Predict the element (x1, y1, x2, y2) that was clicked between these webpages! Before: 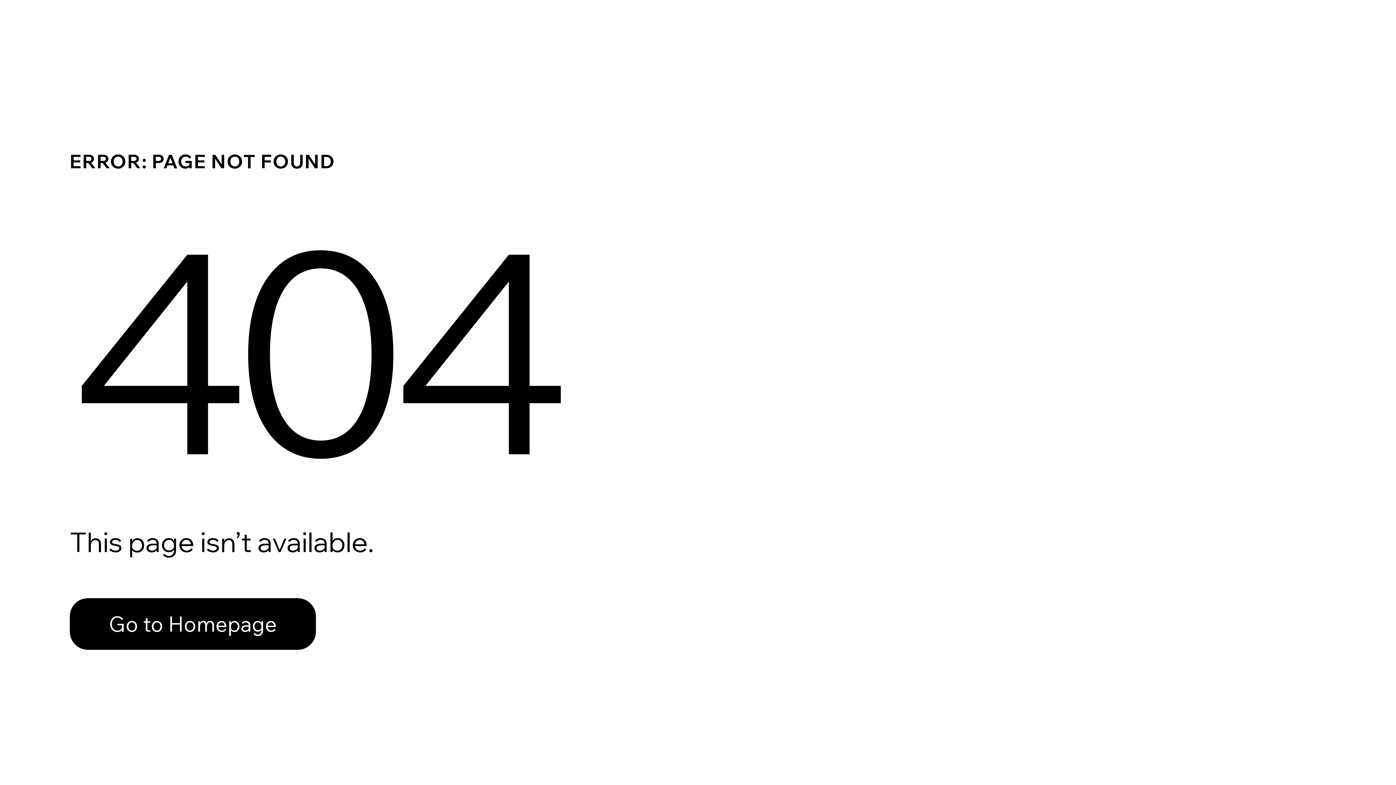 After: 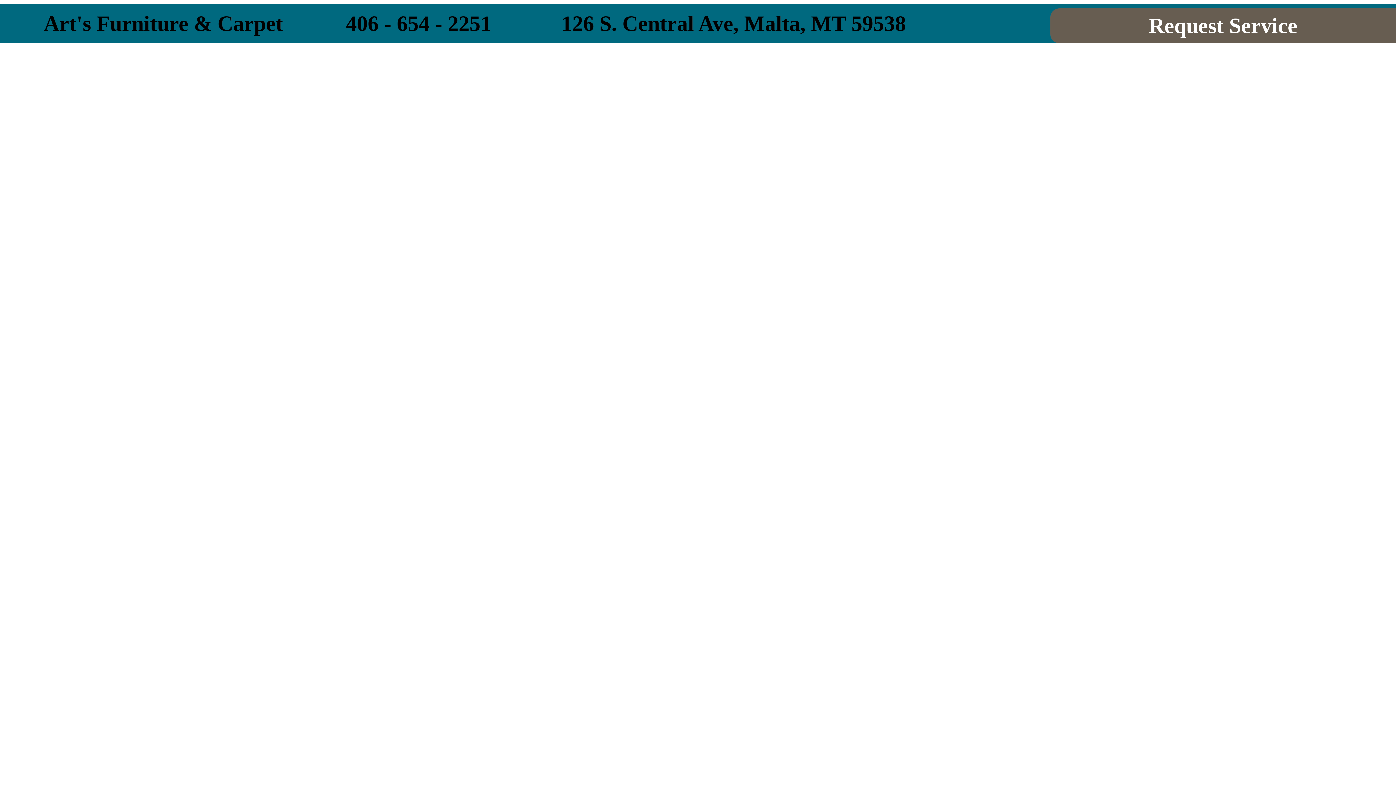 Action: bbox: (69, 598, 316, 650) label: Go to Homepage